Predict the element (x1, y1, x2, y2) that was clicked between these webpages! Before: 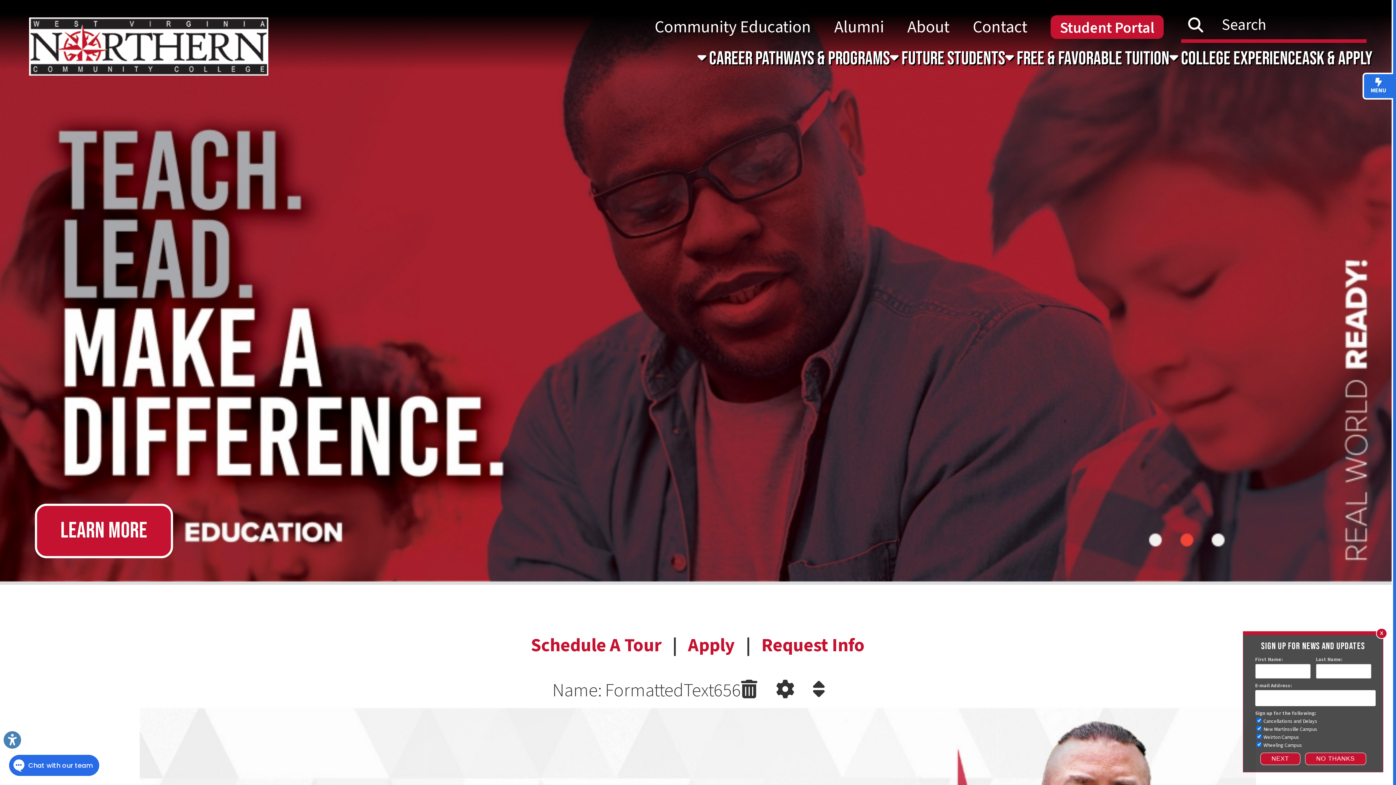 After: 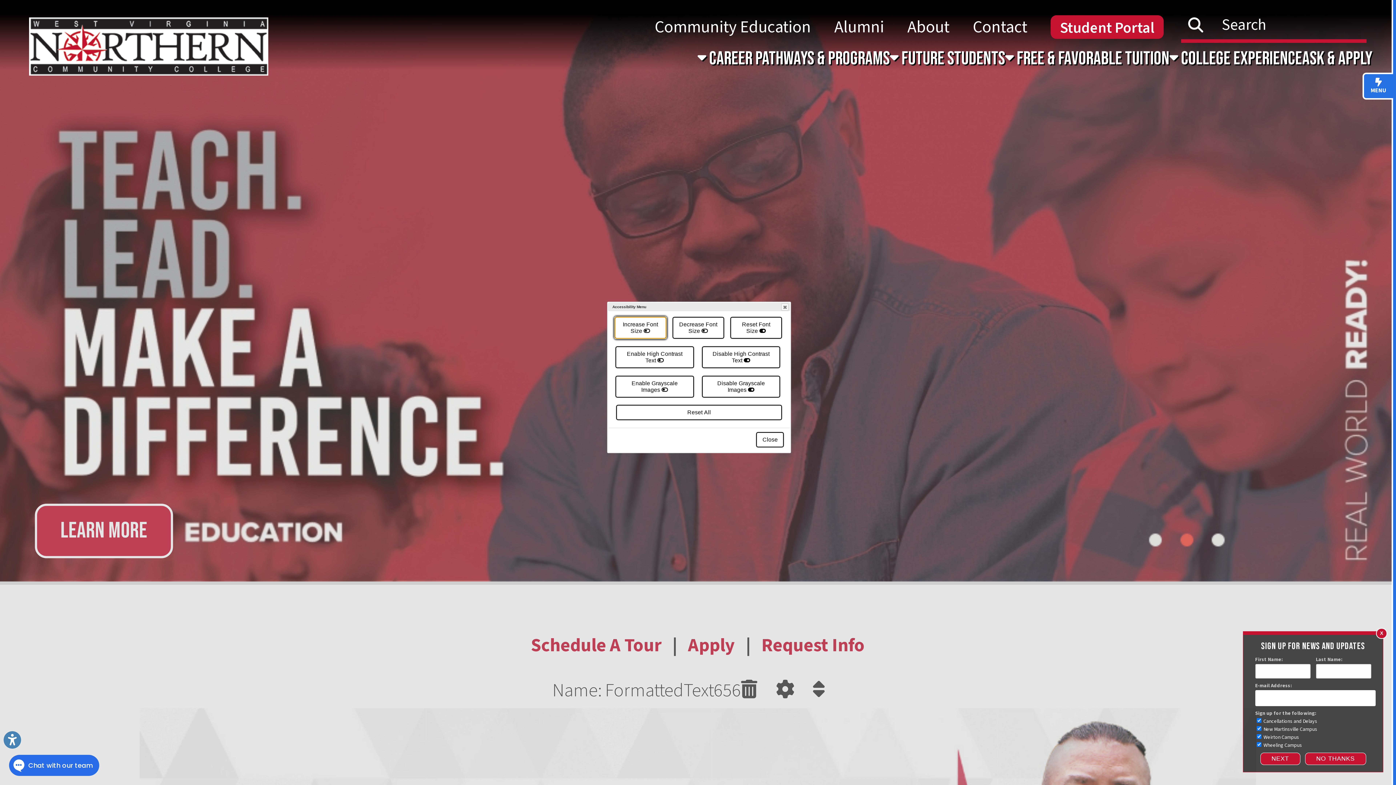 Action: bbox: (3, 731, 21, 749) label: Link to Open Visually Impaired Settings